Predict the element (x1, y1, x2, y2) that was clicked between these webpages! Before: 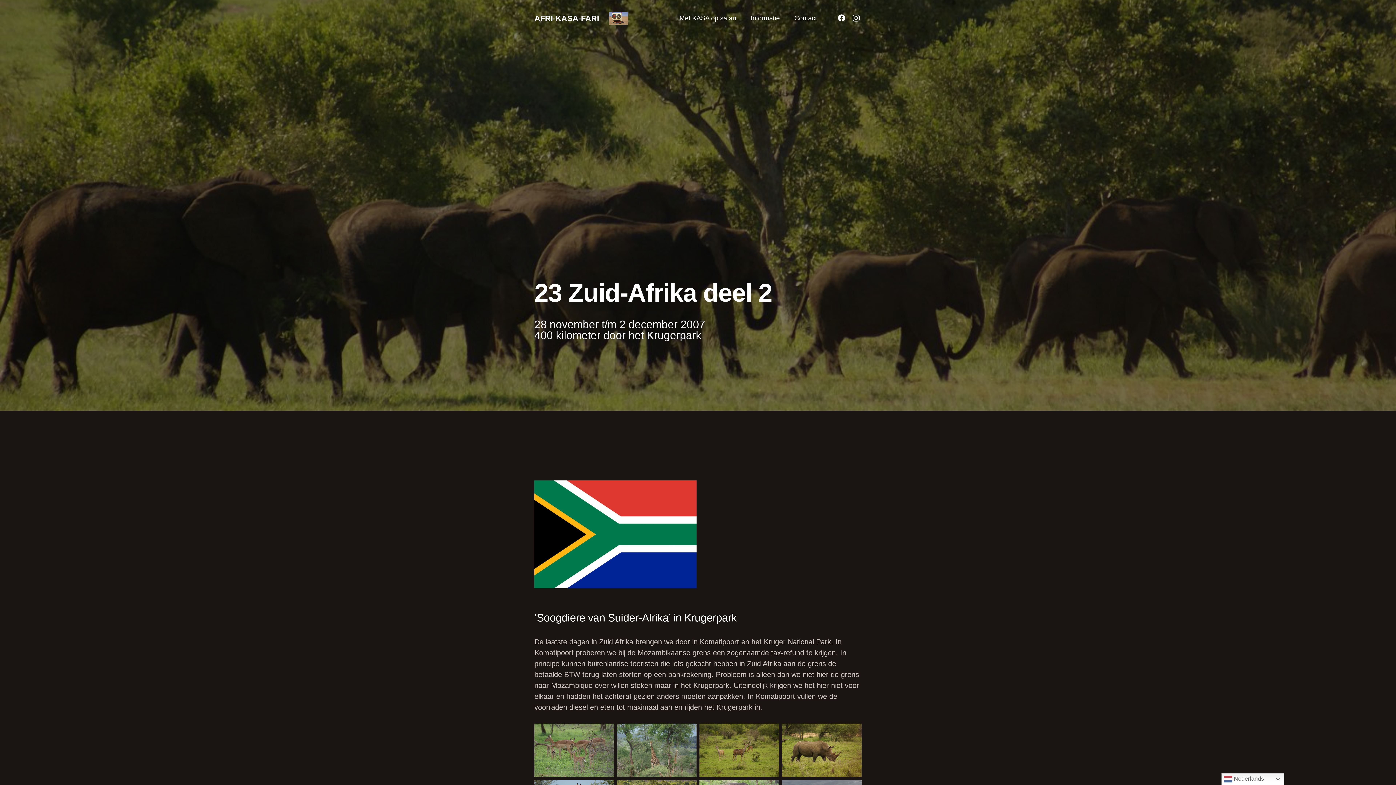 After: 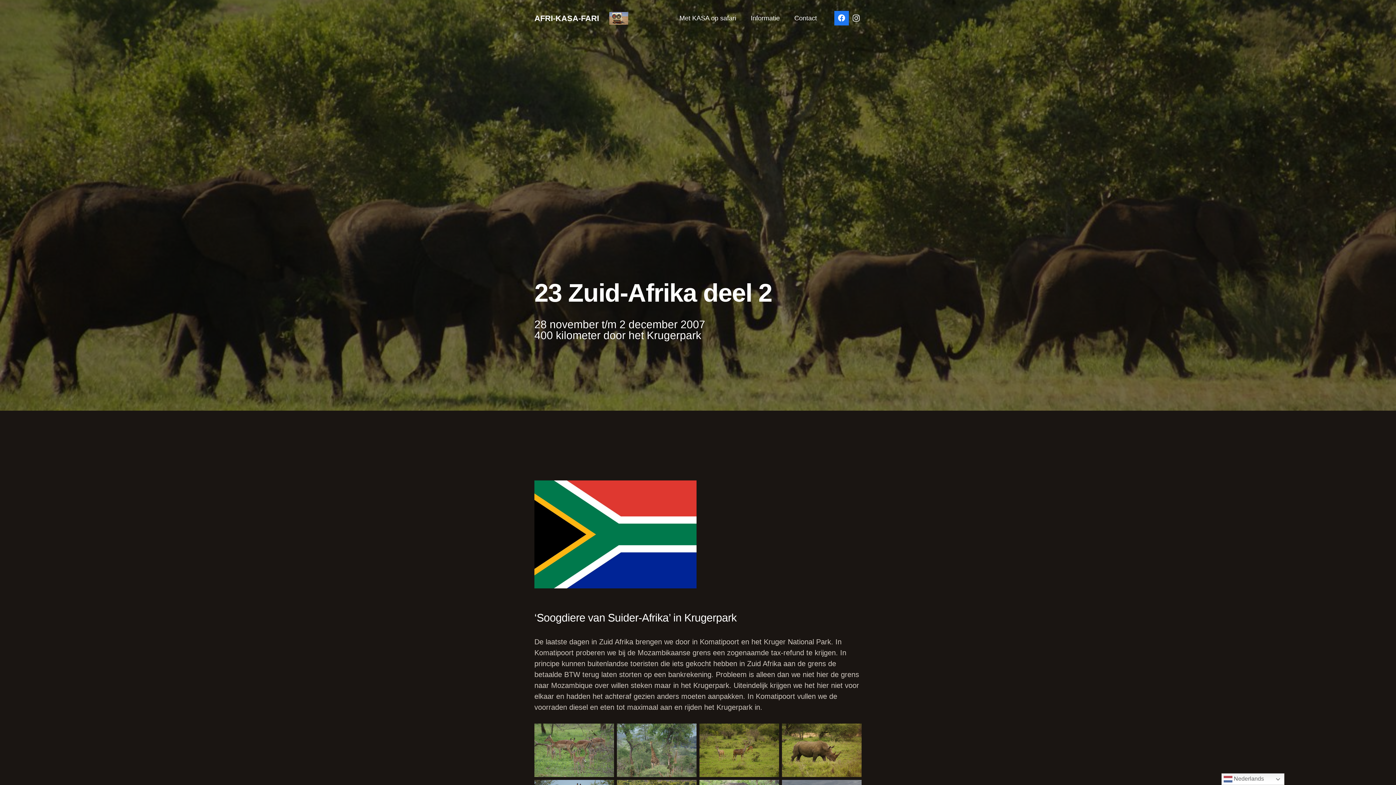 Action: label: Facebook bbox: (834, 10, 849, 25)